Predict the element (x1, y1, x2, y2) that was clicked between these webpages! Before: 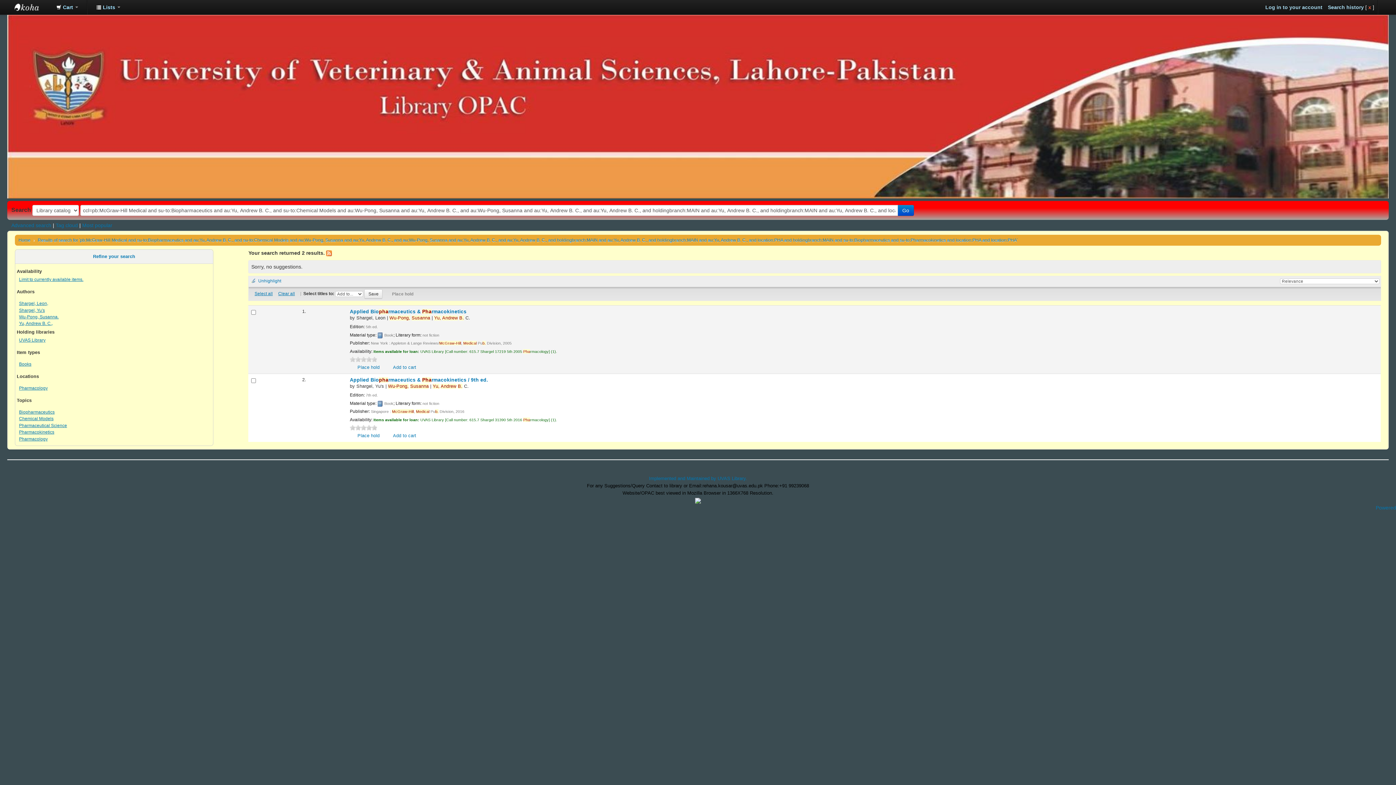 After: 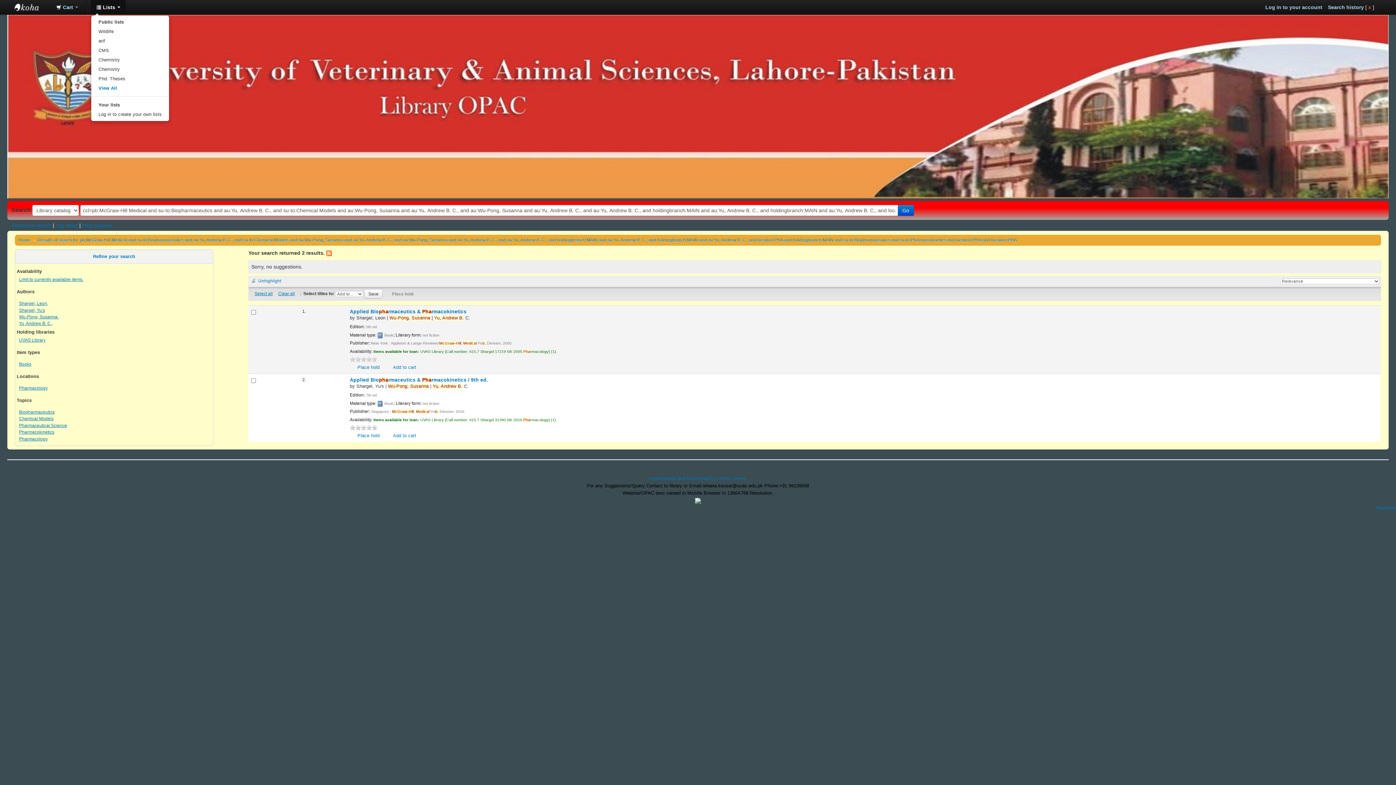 Action: label:  Lists  bbox: (90, 0, 125, 14)